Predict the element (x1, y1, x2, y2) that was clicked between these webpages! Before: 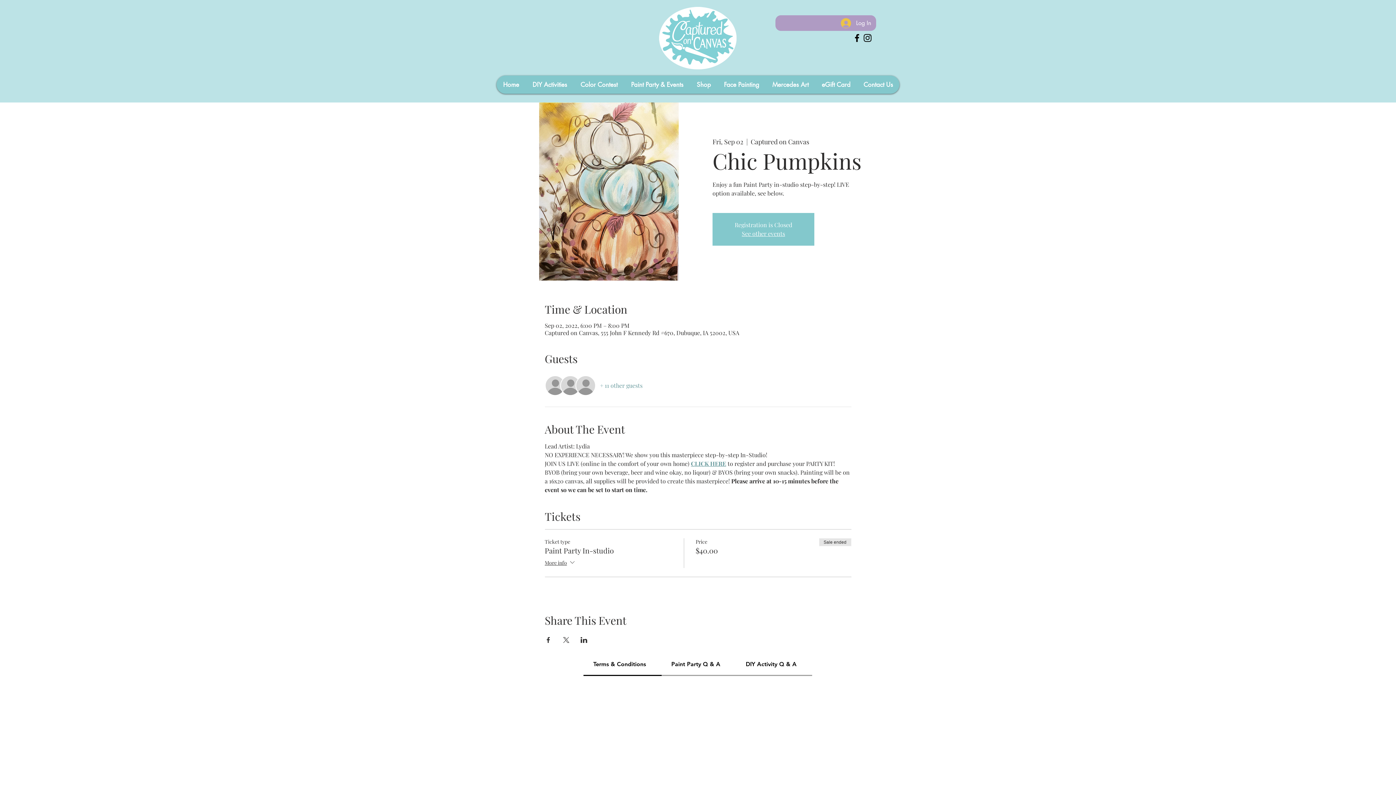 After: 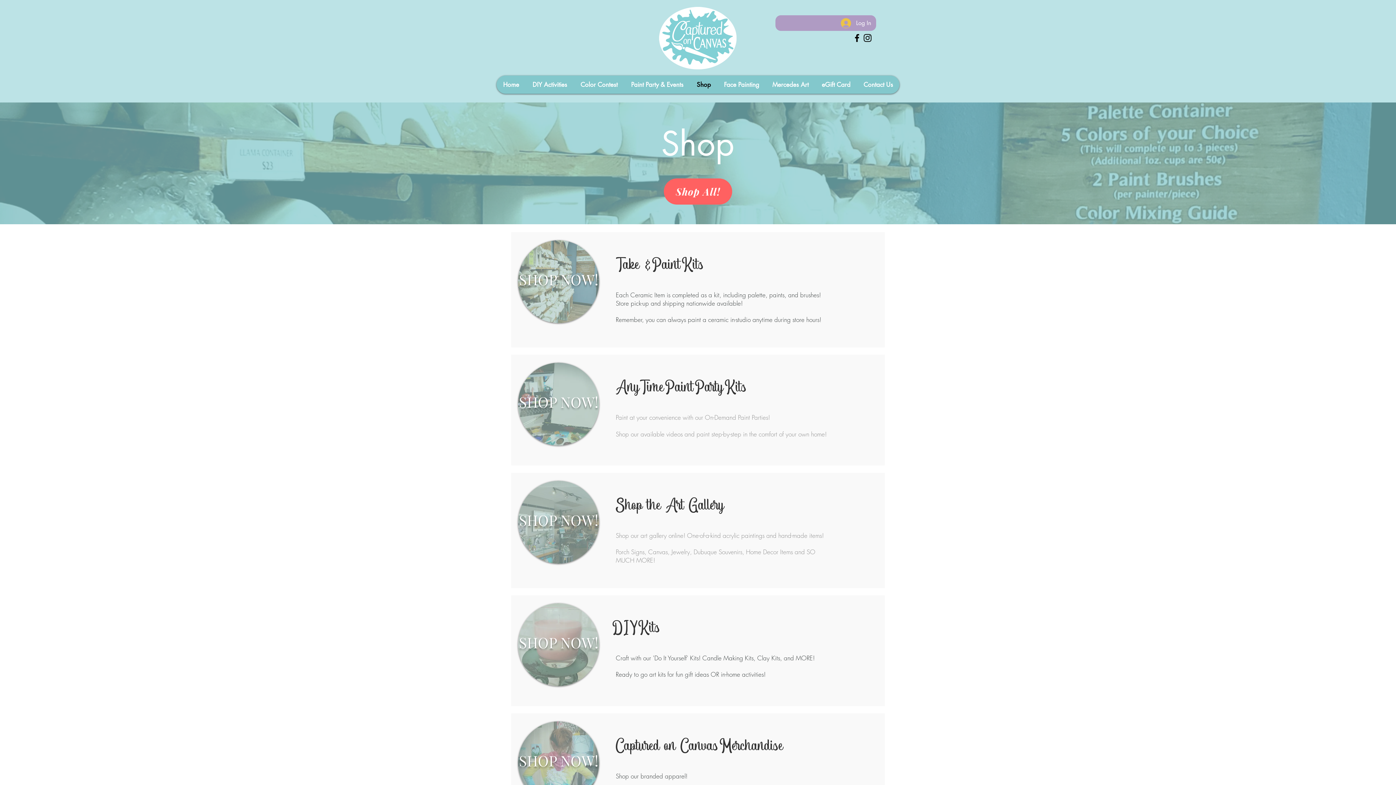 Action: bbox: (690, 75, 717, 93) label: Shop